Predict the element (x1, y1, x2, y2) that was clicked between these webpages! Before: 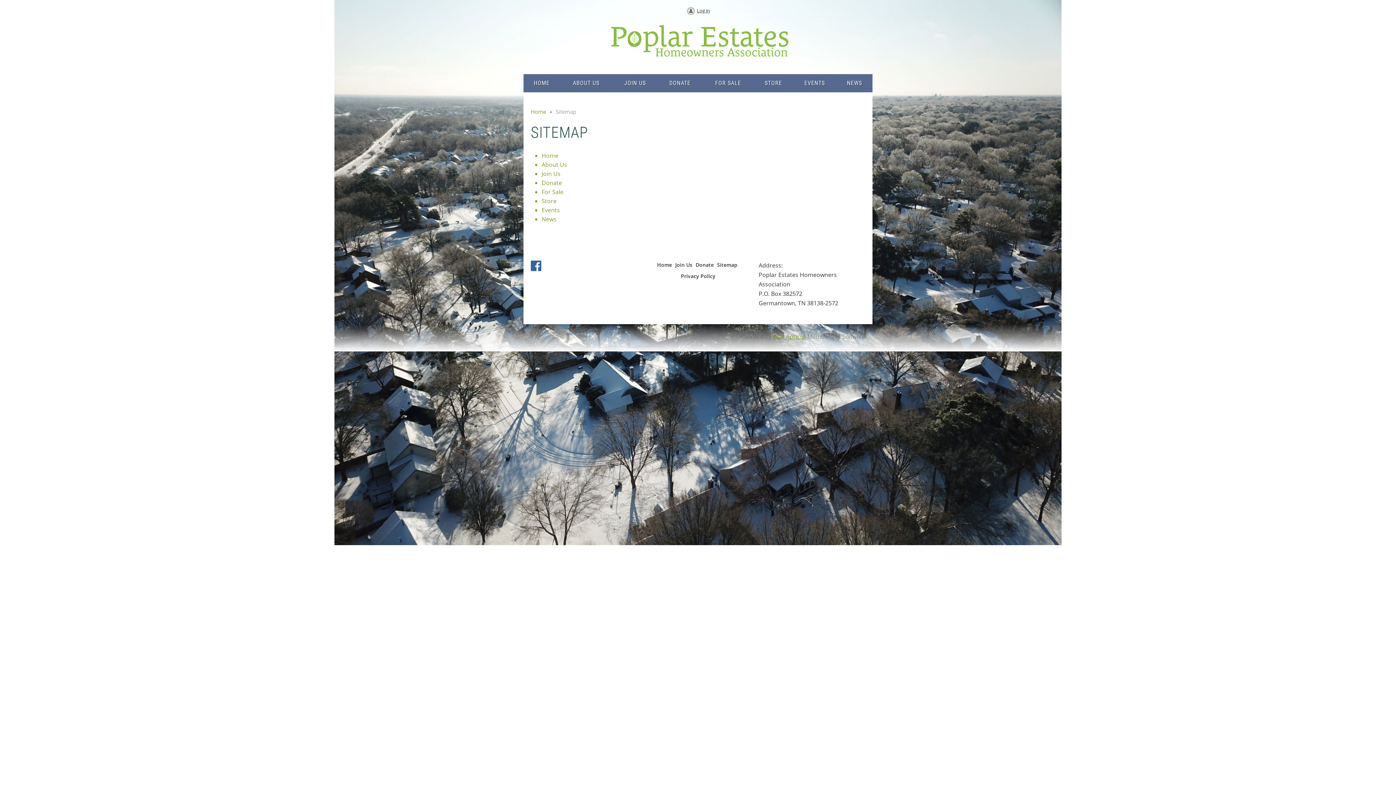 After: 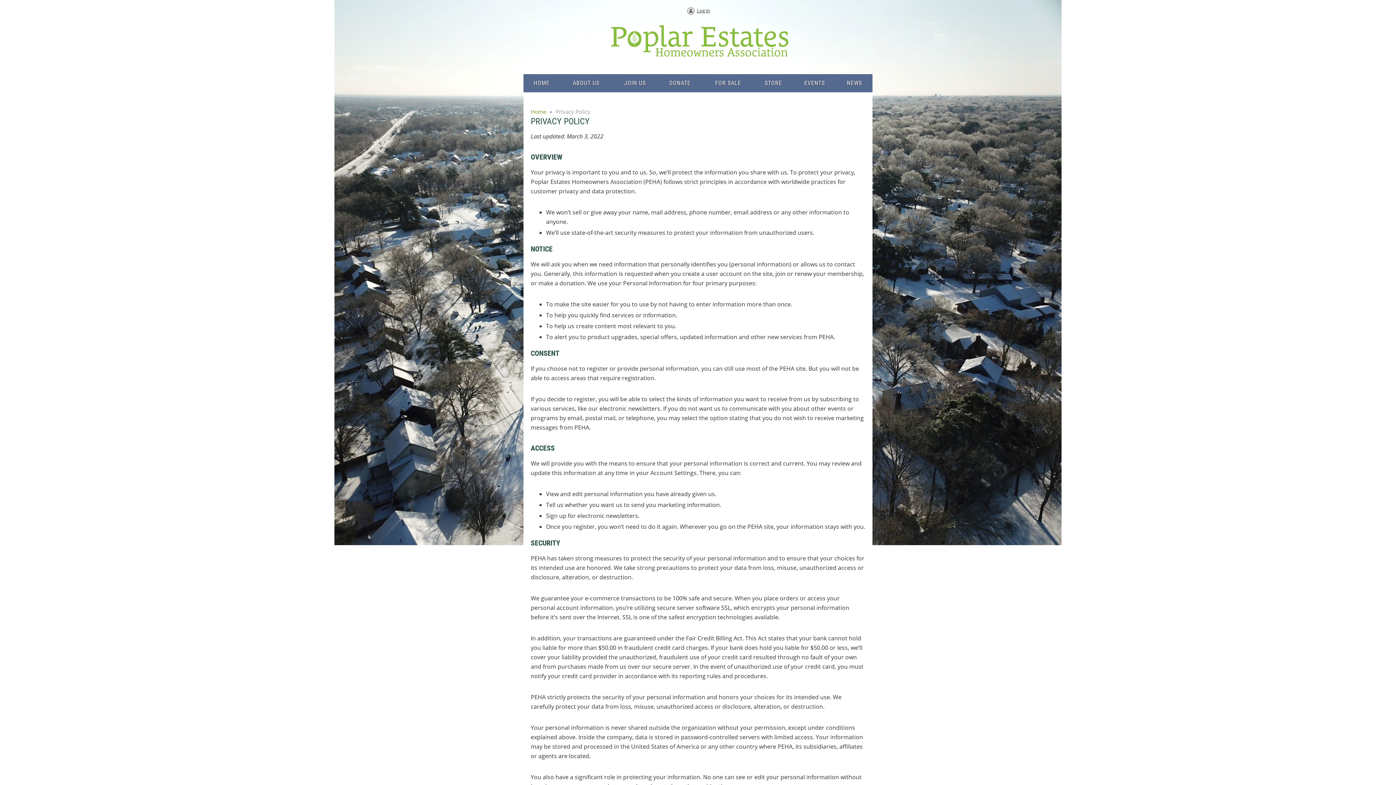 Action: bbox: (681, 272, 715, 279) label: Privacy Policy